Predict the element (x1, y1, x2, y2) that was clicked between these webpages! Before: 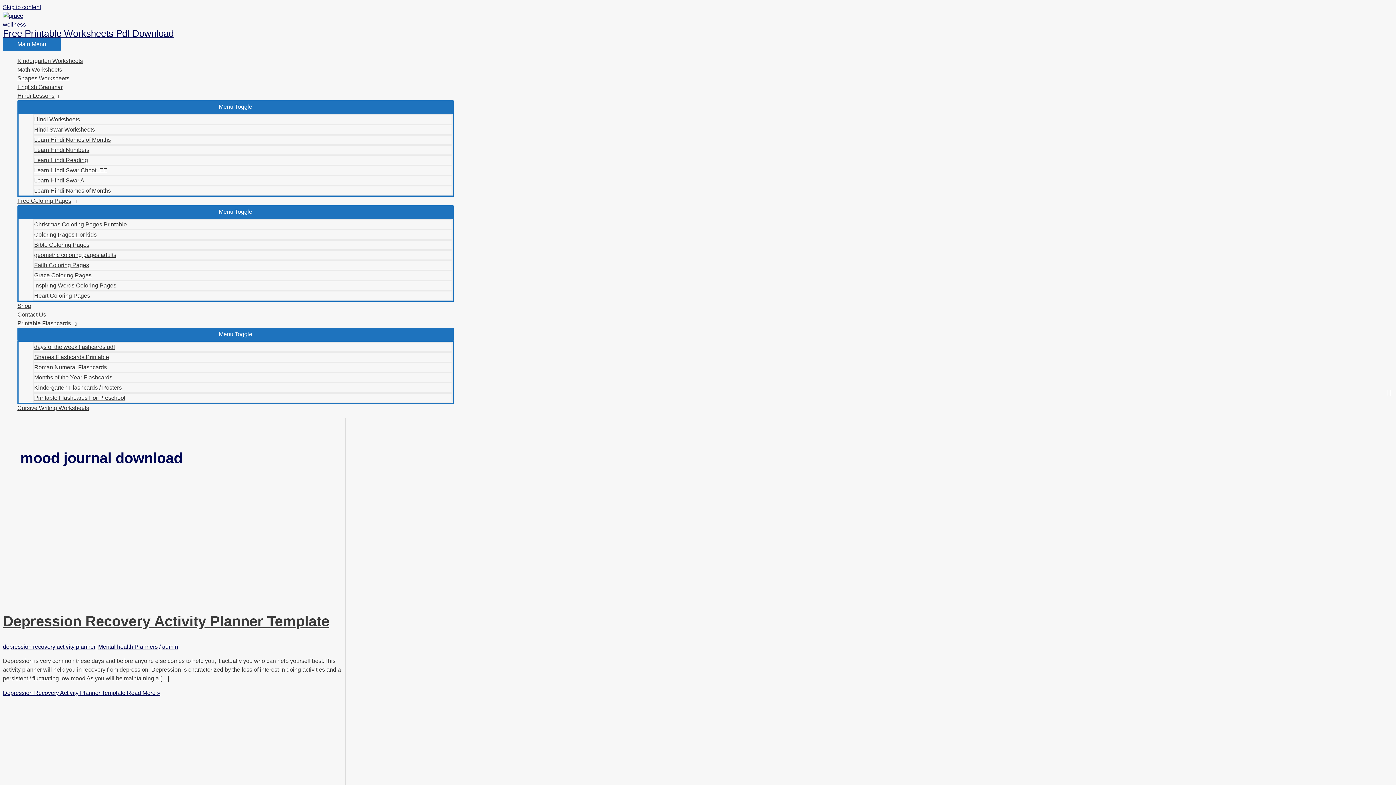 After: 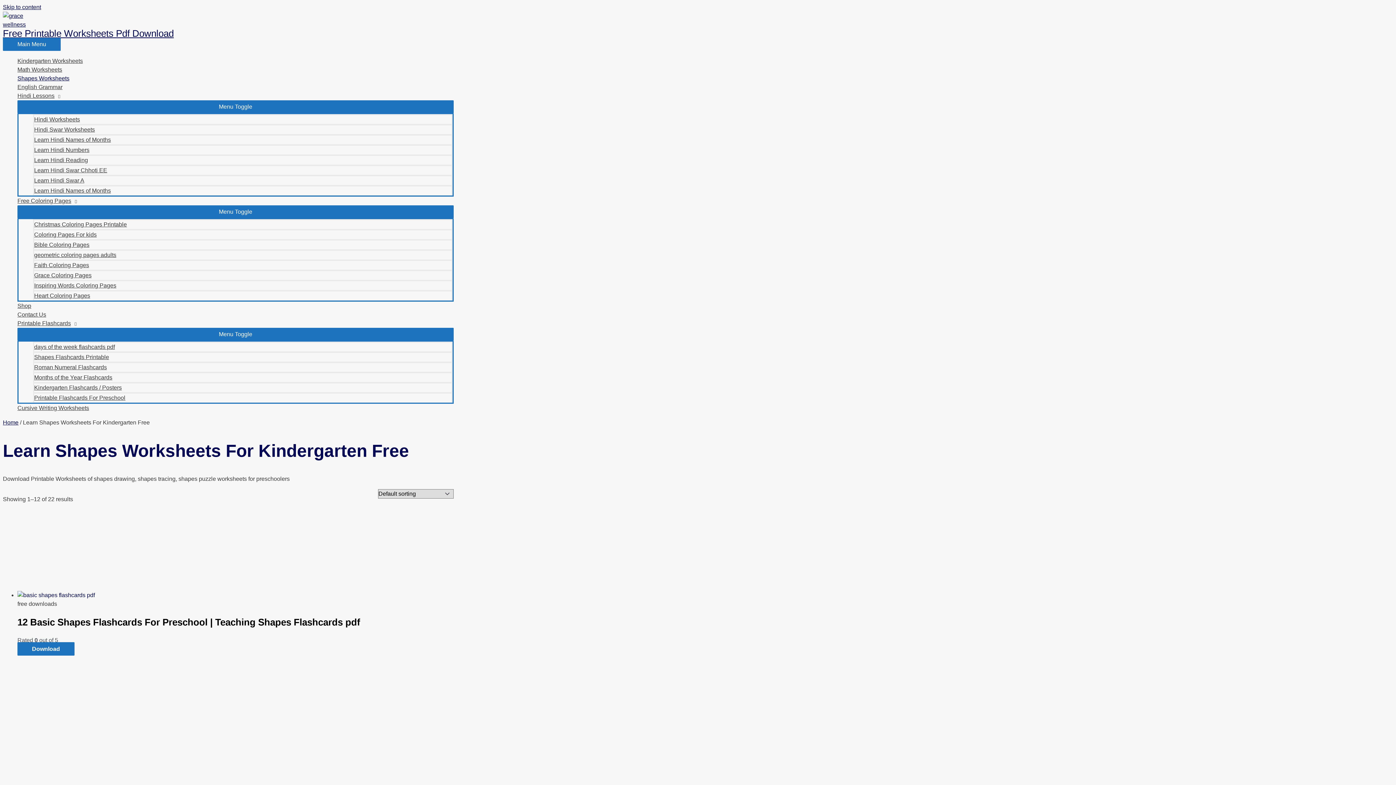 Action: label: Shapes Worksheets bbox: (17, 74, 453, 82)